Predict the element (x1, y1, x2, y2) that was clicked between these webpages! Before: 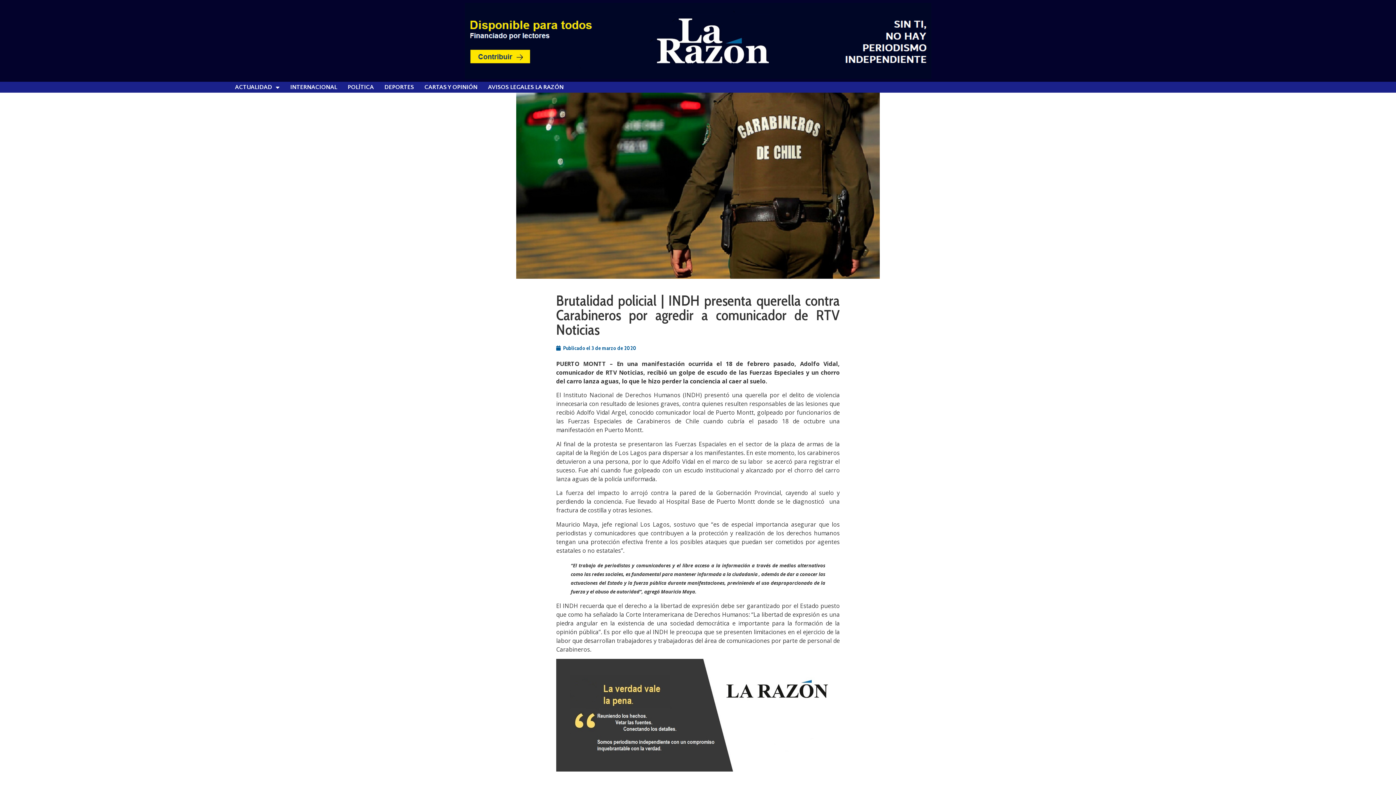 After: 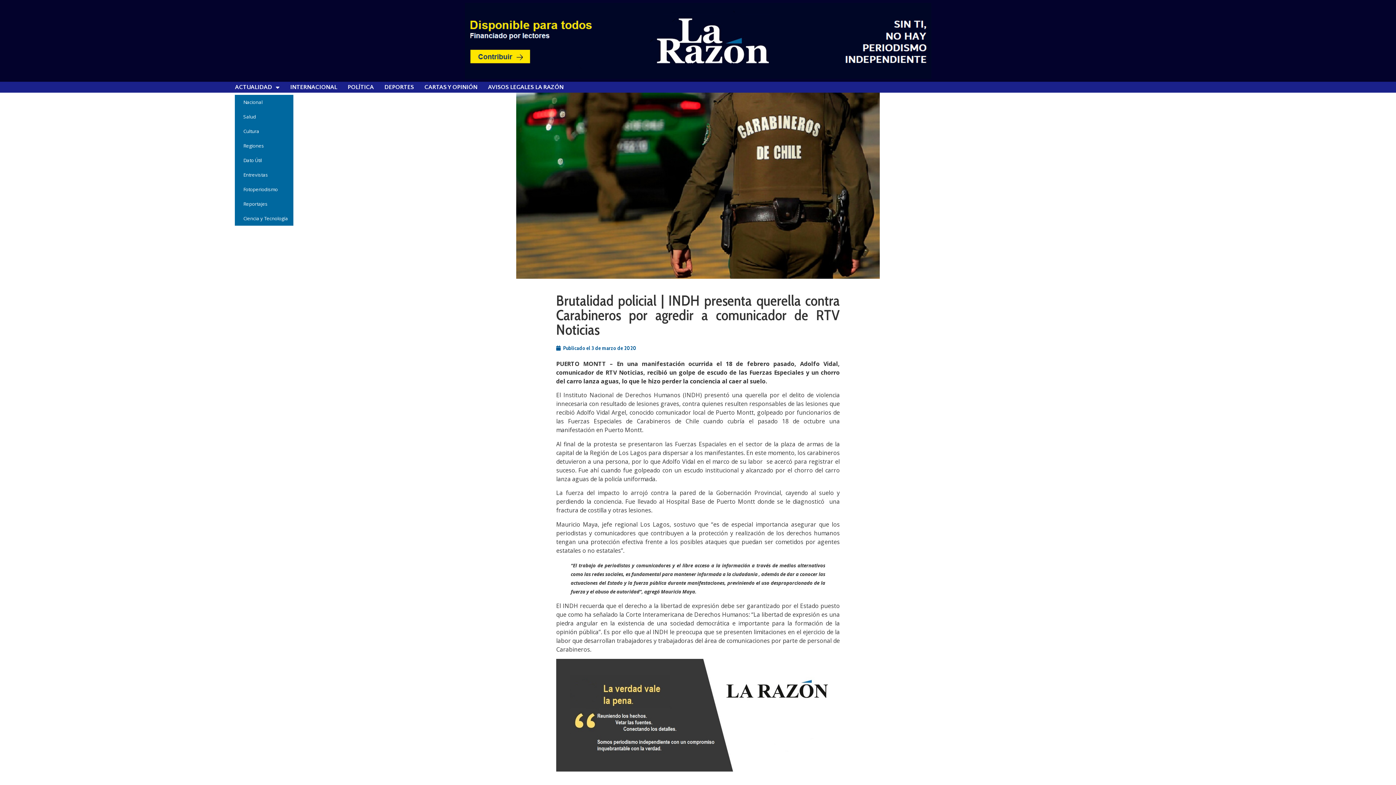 Action: label: ACTUALIDAD bbox: (235, 83, 279, 90)